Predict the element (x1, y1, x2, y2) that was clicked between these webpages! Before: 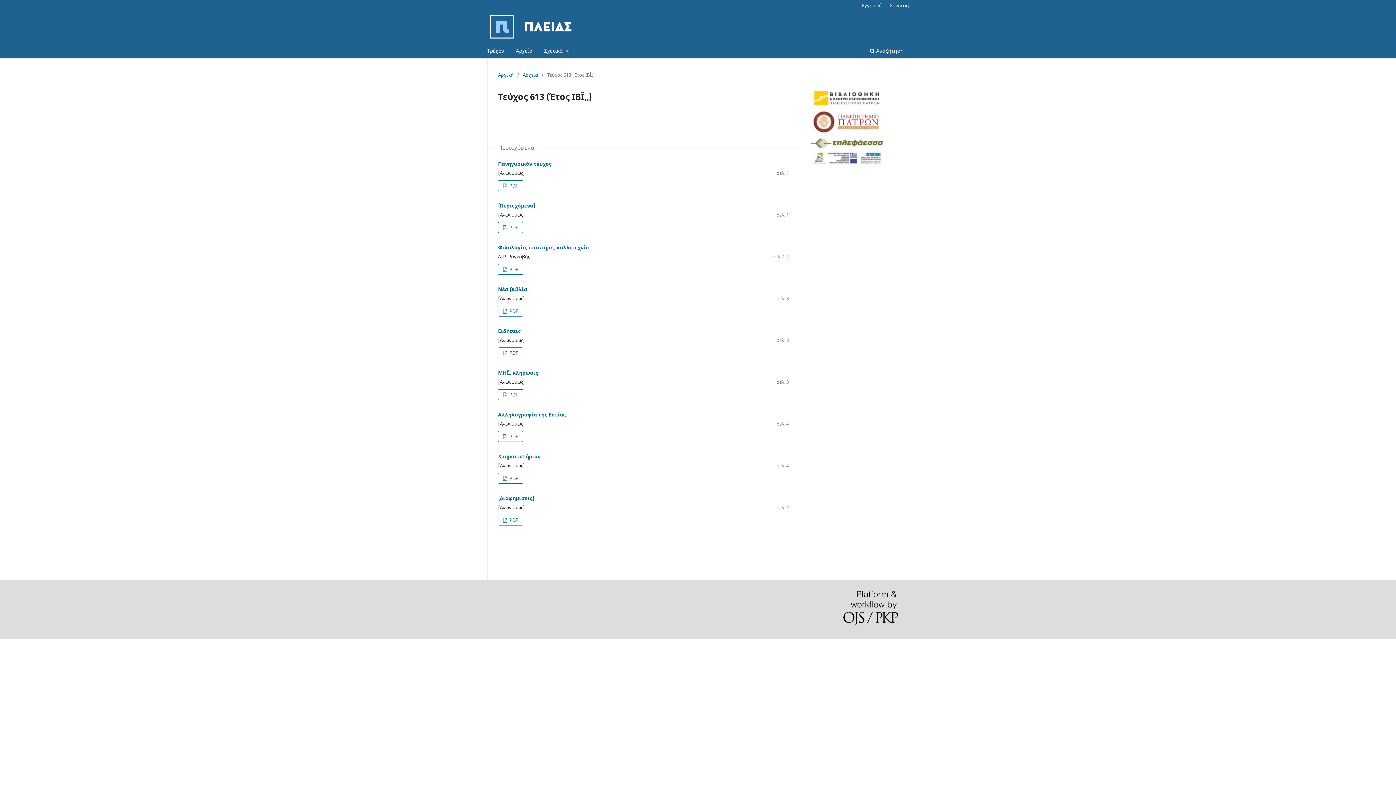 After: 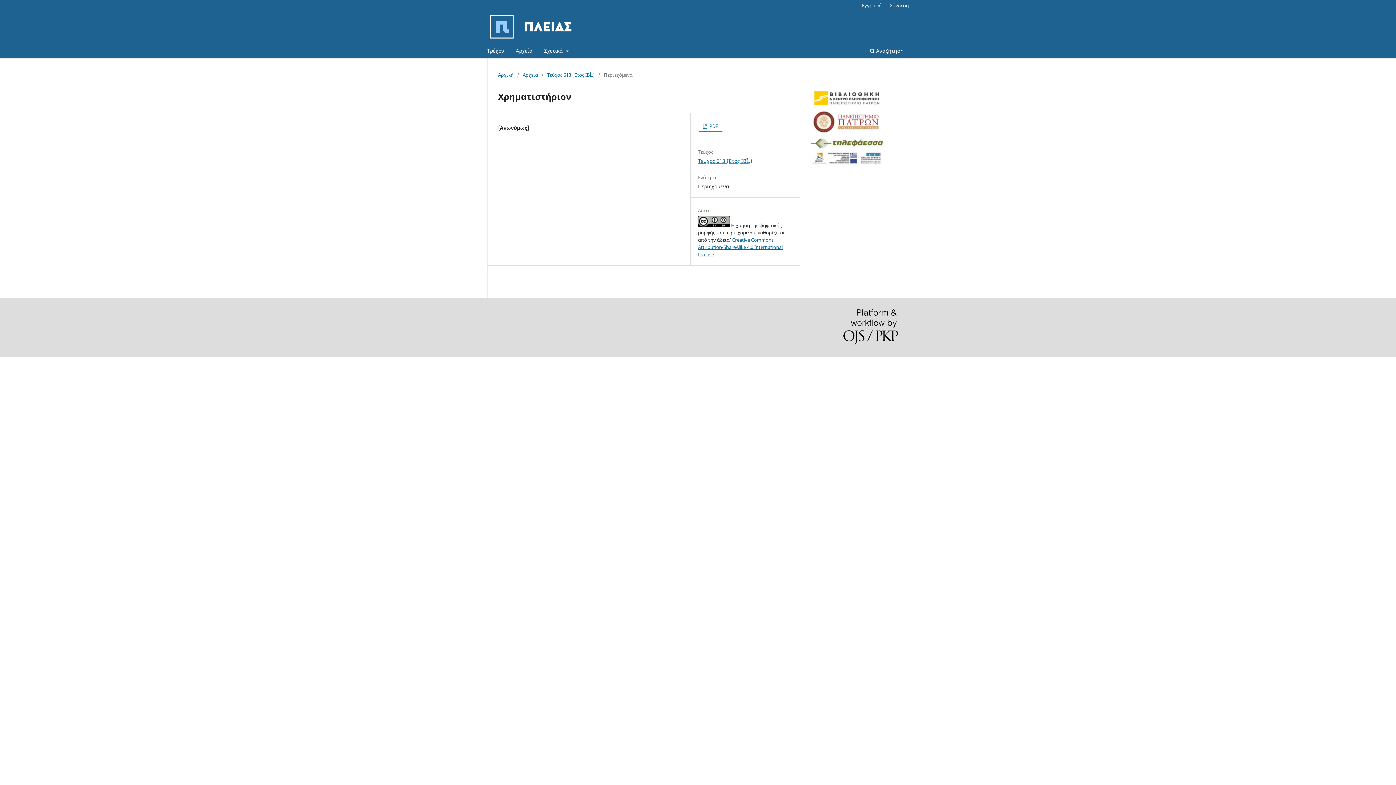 Action: bbox: (498, 452, 540, 459) label: Χρηματιστήριον